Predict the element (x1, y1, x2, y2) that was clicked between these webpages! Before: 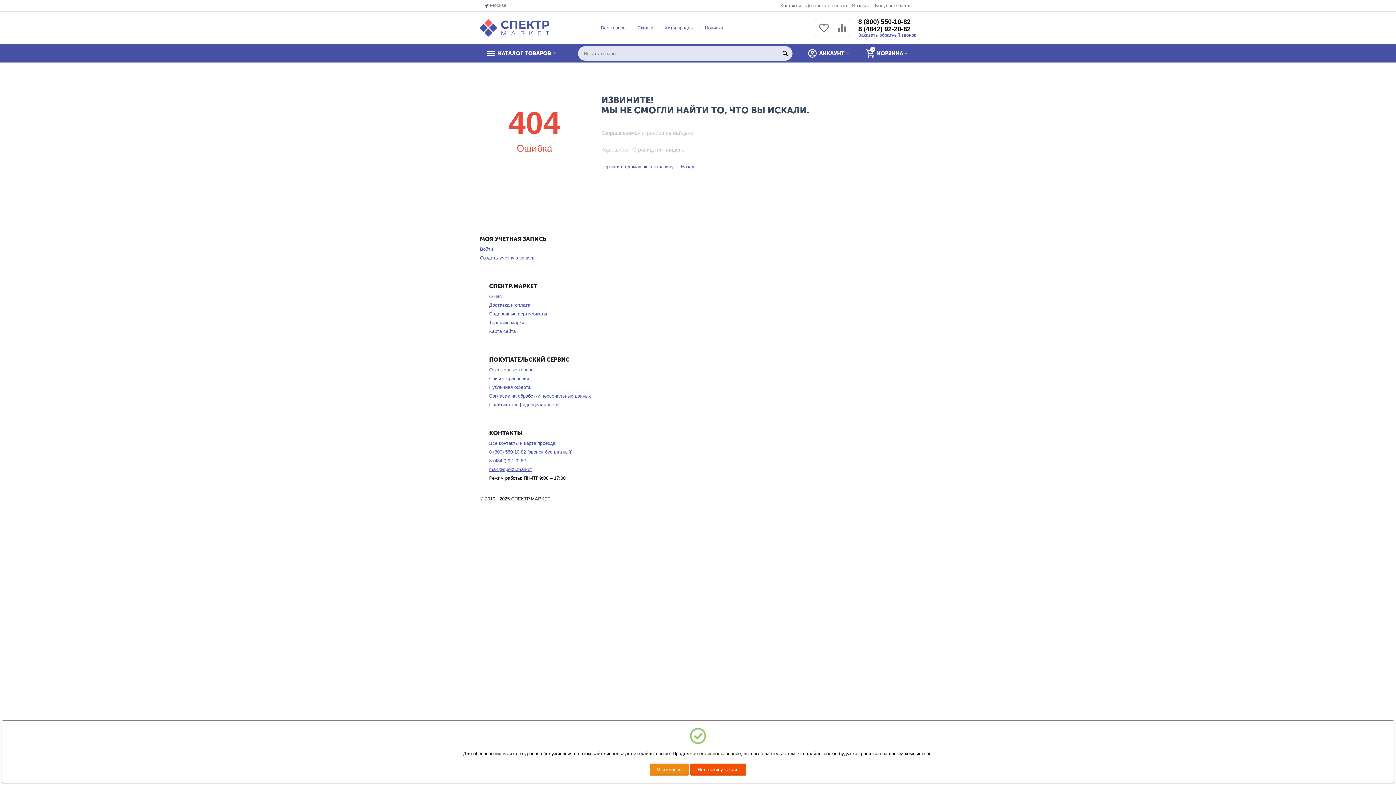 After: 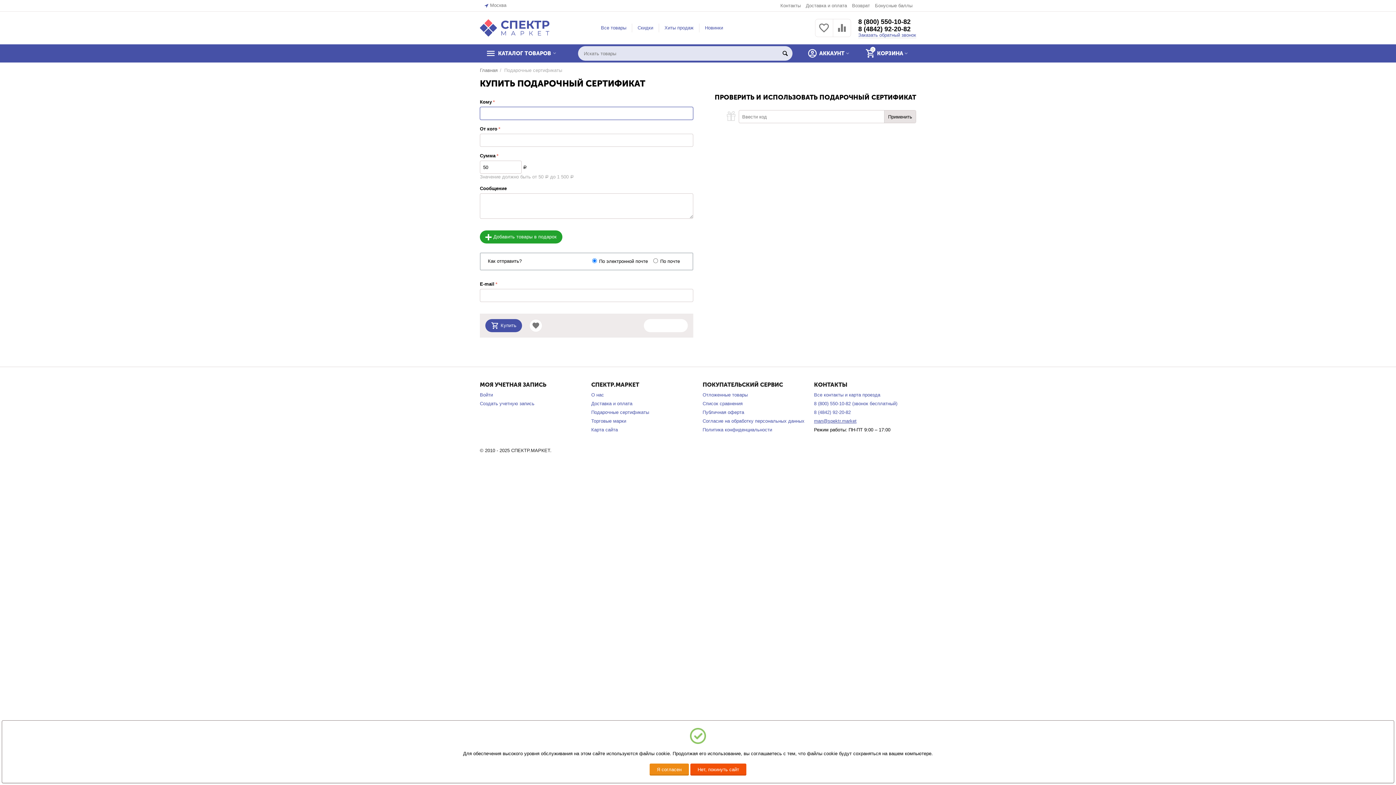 Action: label: Подарочные сертификаты bbox: (489, 311, 547, 316)